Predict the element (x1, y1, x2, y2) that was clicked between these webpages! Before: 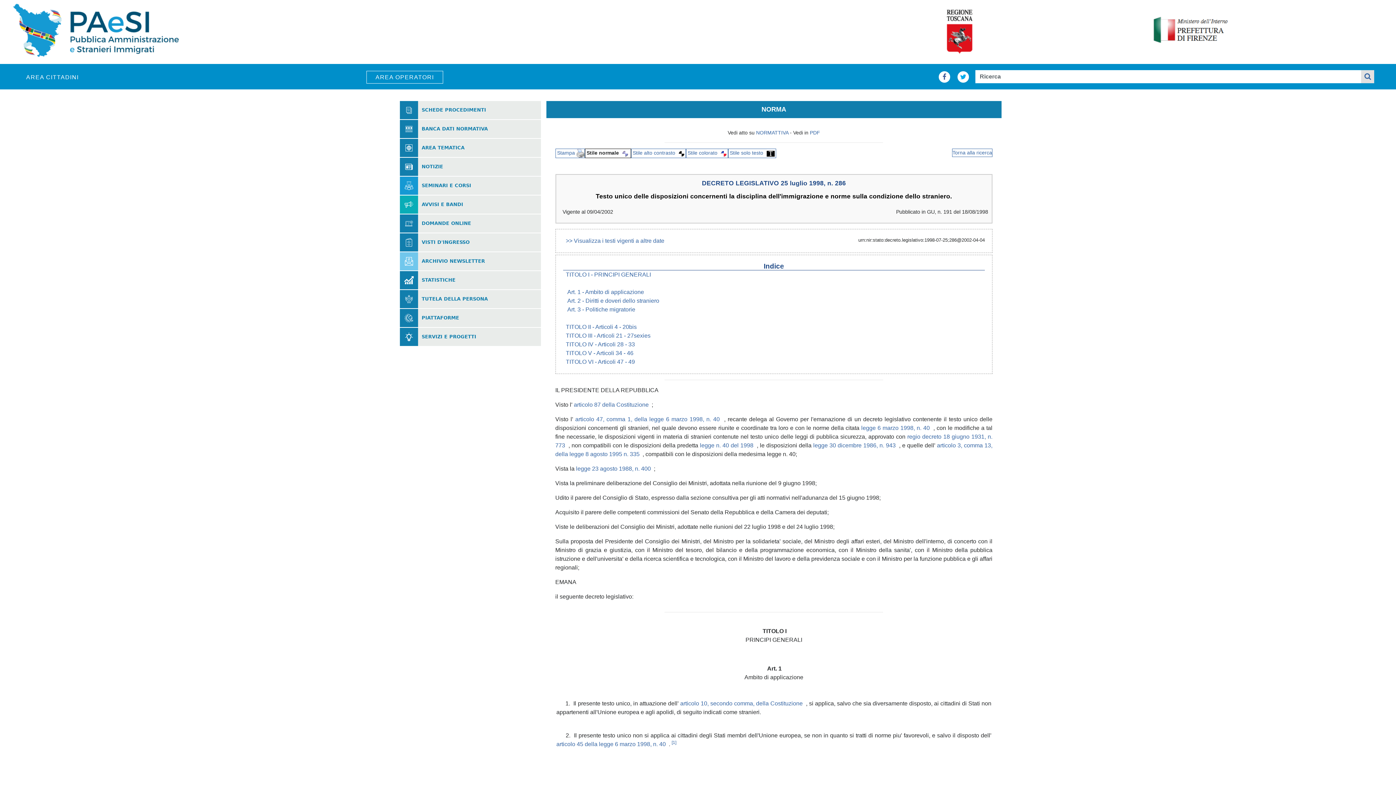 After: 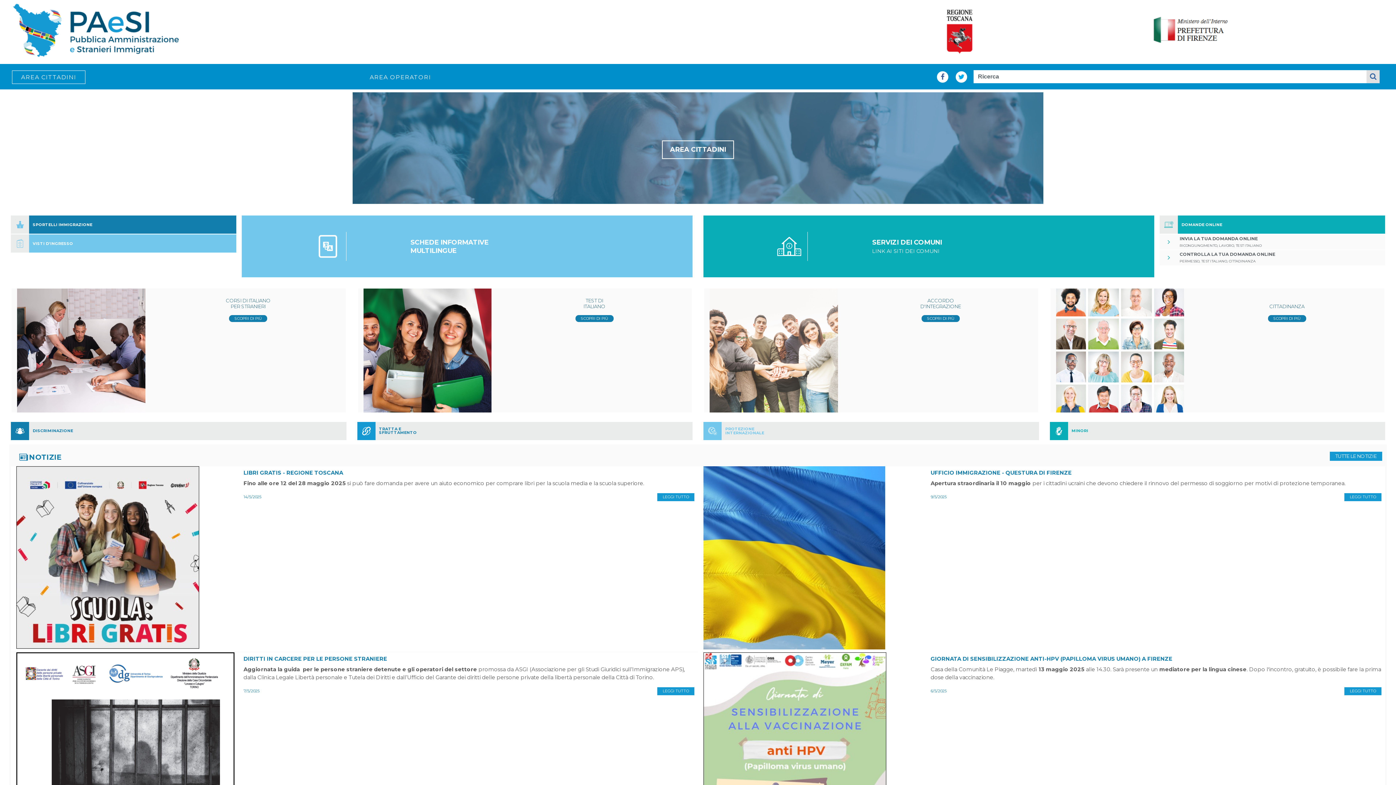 Action: label: AREA CITTADINI bbox: (17, 71, 87, 83)